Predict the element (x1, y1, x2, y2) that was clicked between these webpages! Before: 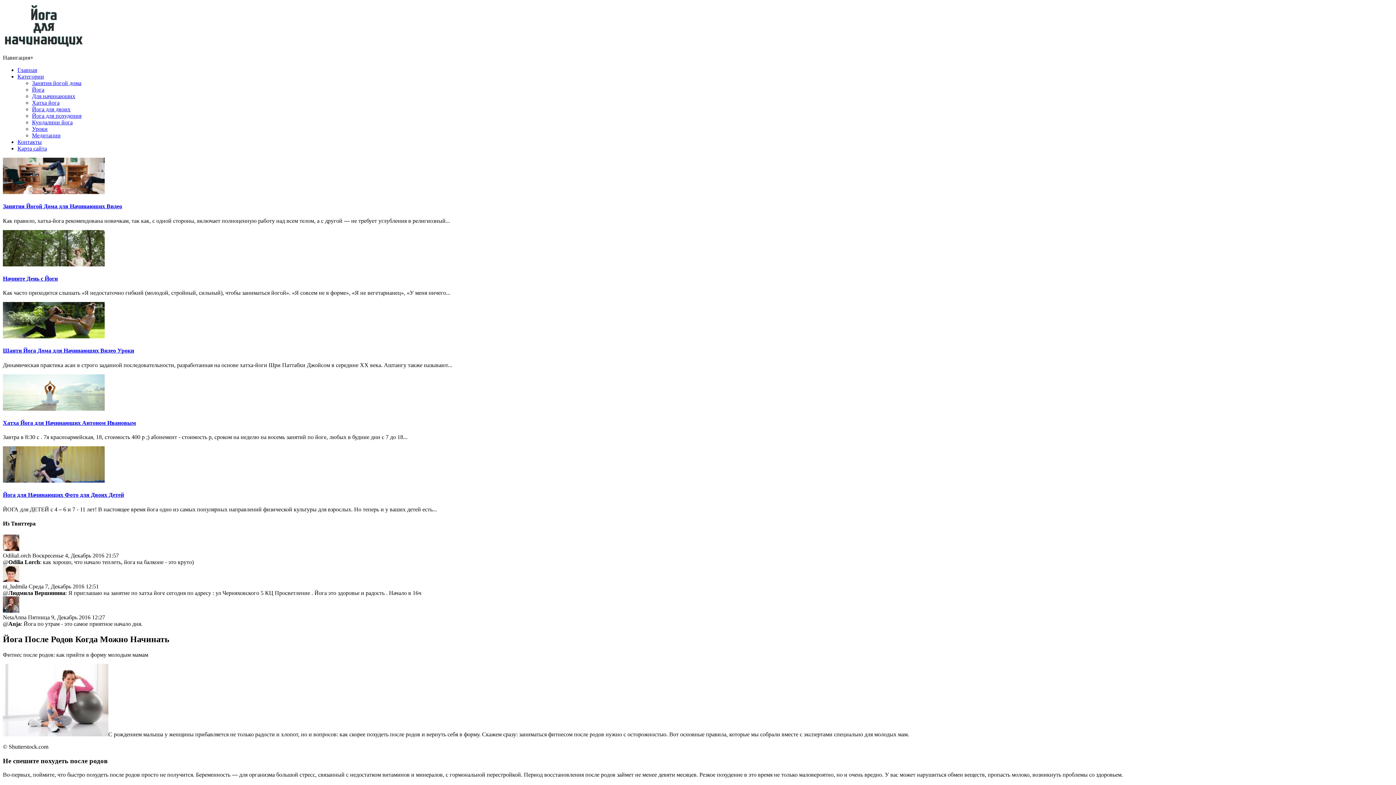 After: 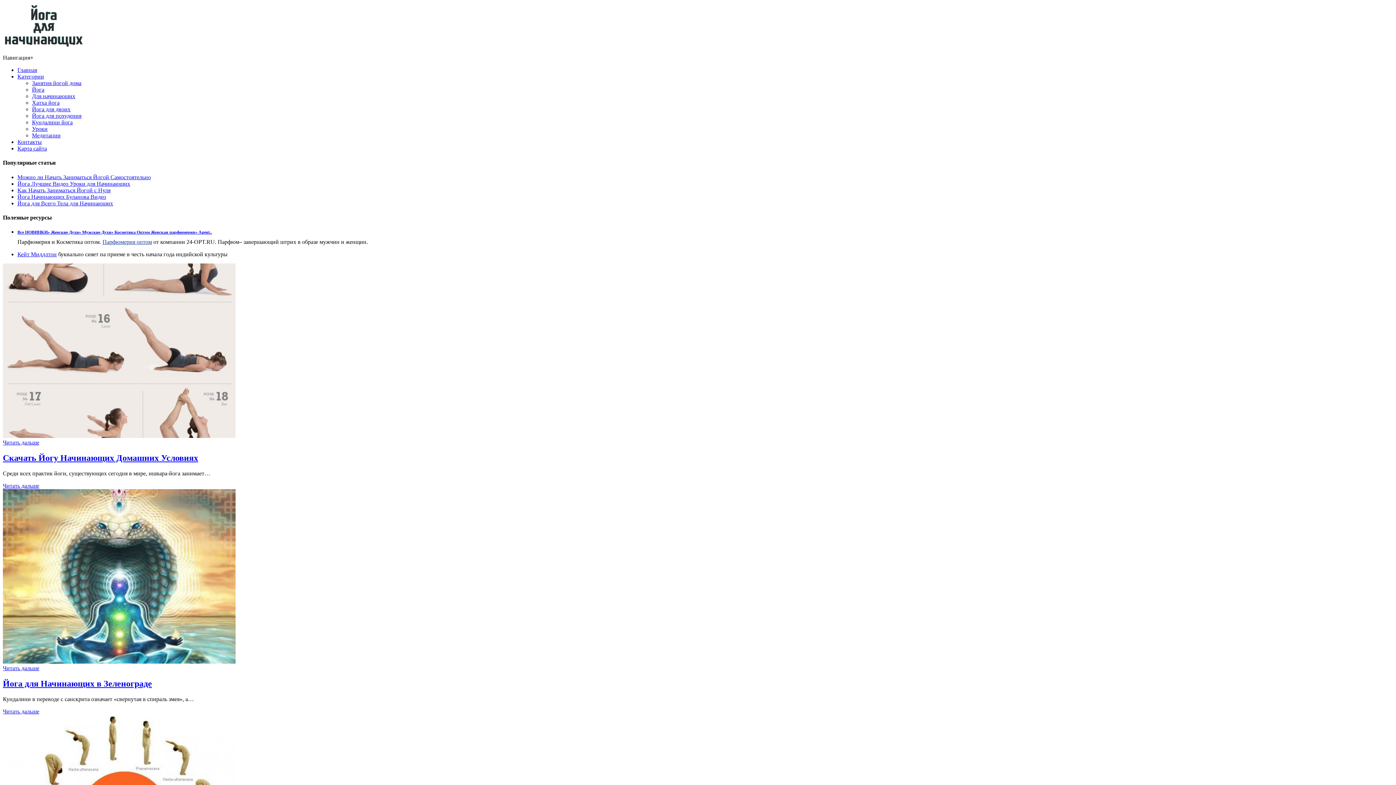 Action: label: Главная bbox: (17, 66, 37, 73)